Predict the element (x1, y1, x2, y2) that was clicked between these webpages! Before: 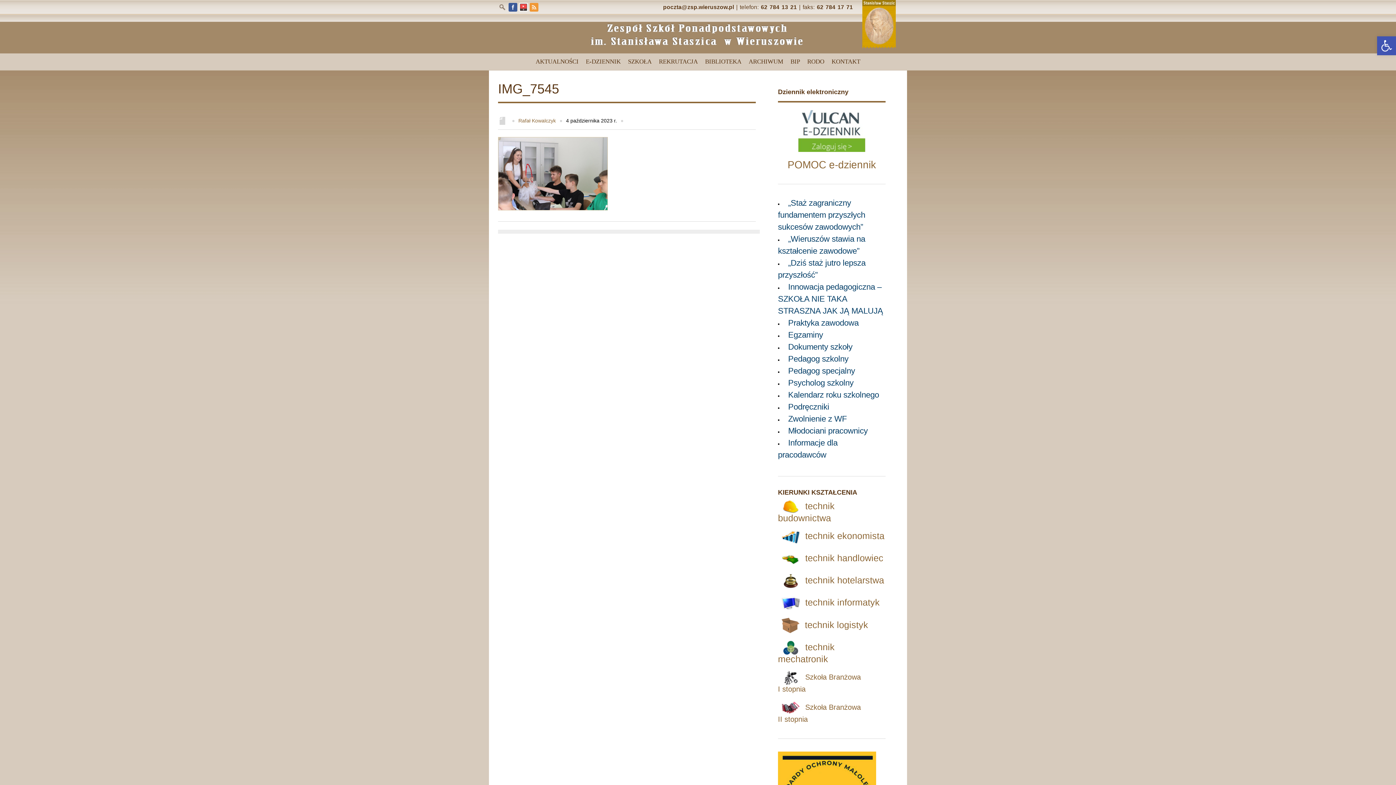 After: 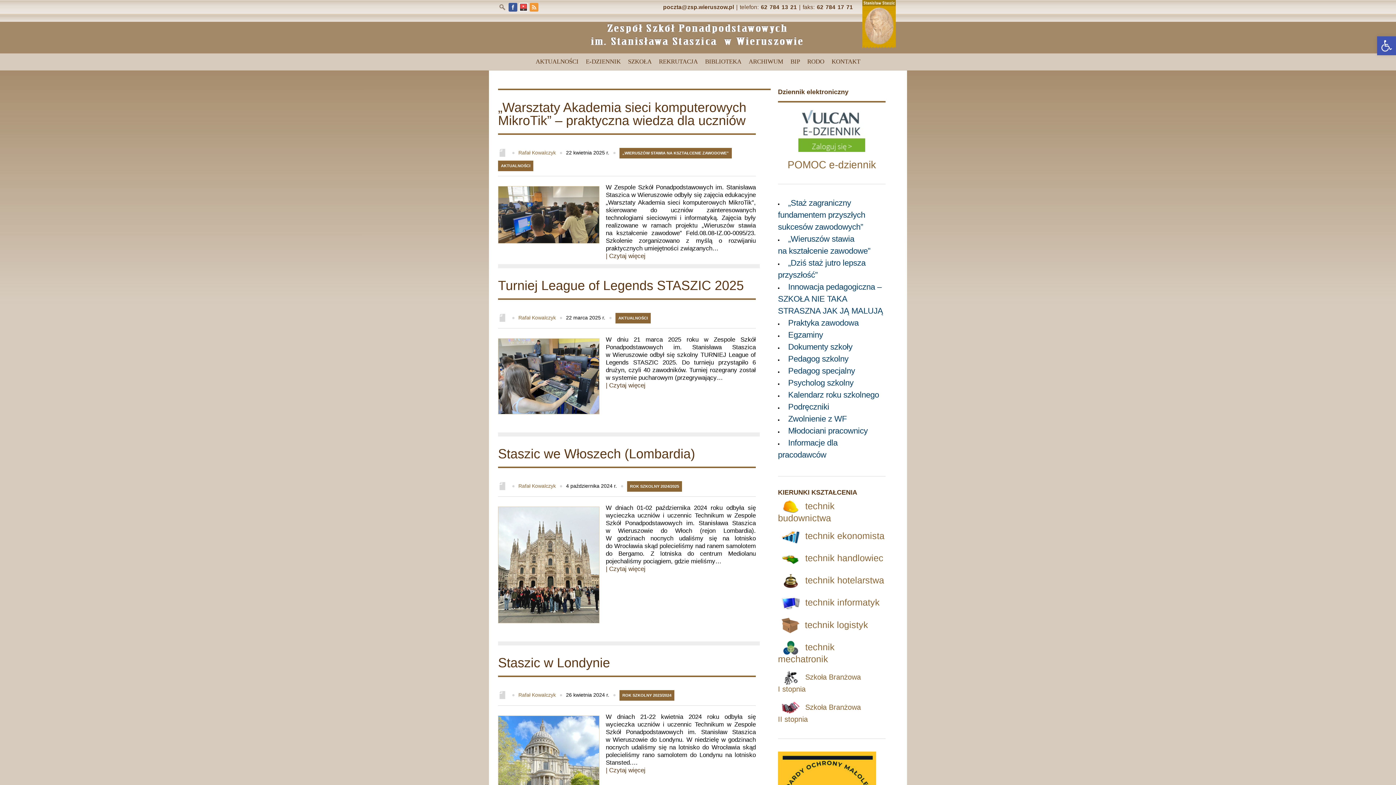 Action: label: Rafał Kowalczyk bbox: (518, 117, 556, 123)